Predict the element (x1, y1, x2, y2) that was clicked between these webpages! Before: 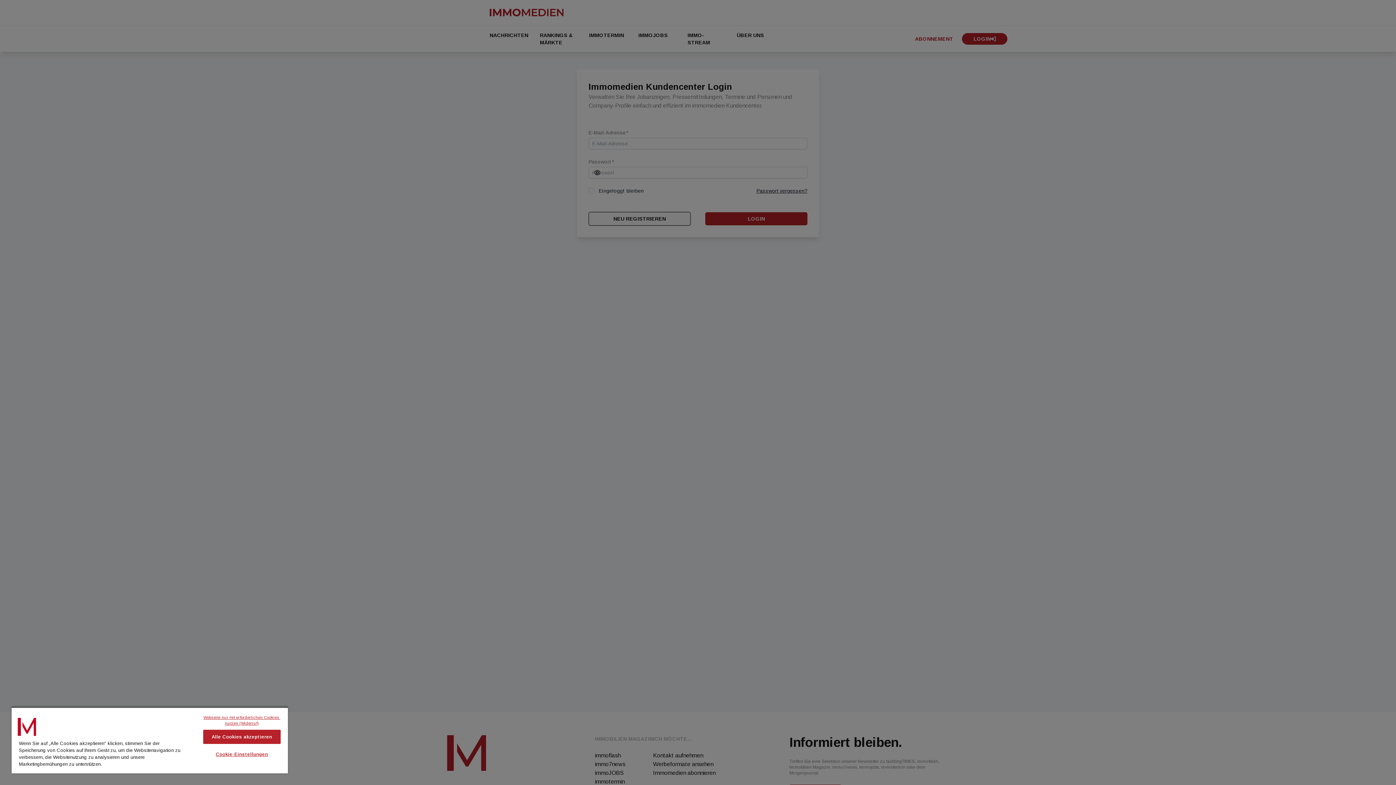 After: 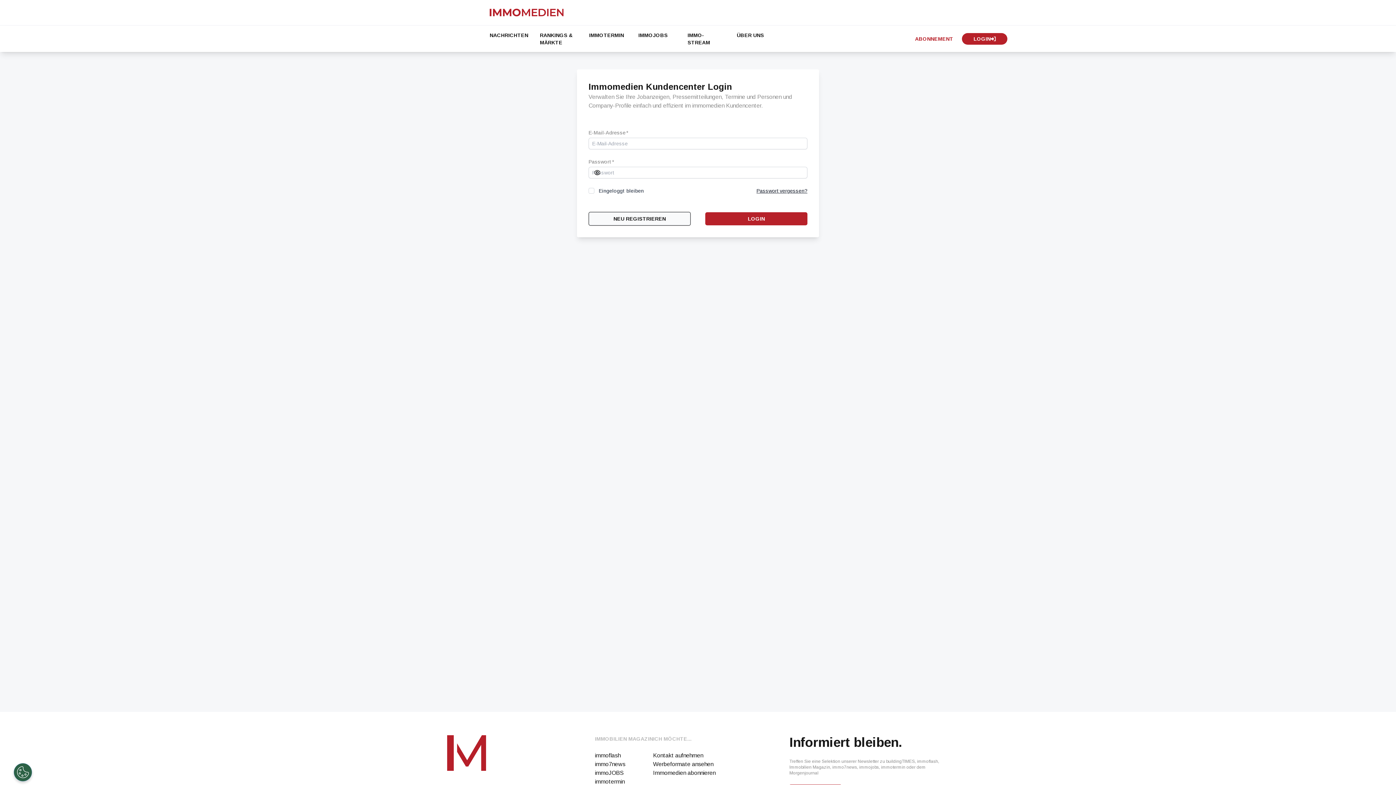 Action: label: Webseite nur mit erforderlichen Cookies nutzen (Widerruf) bbox: (203, 714, 280, 726)